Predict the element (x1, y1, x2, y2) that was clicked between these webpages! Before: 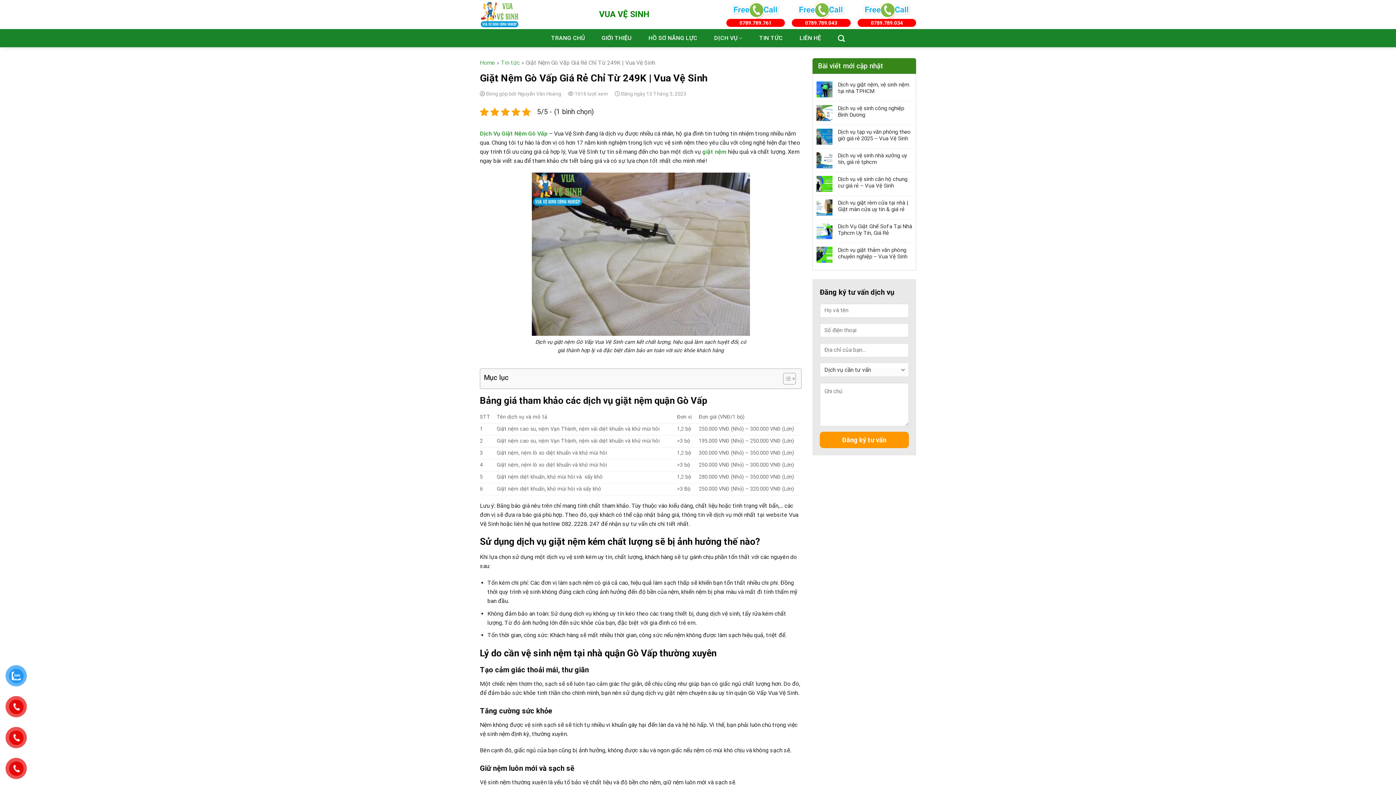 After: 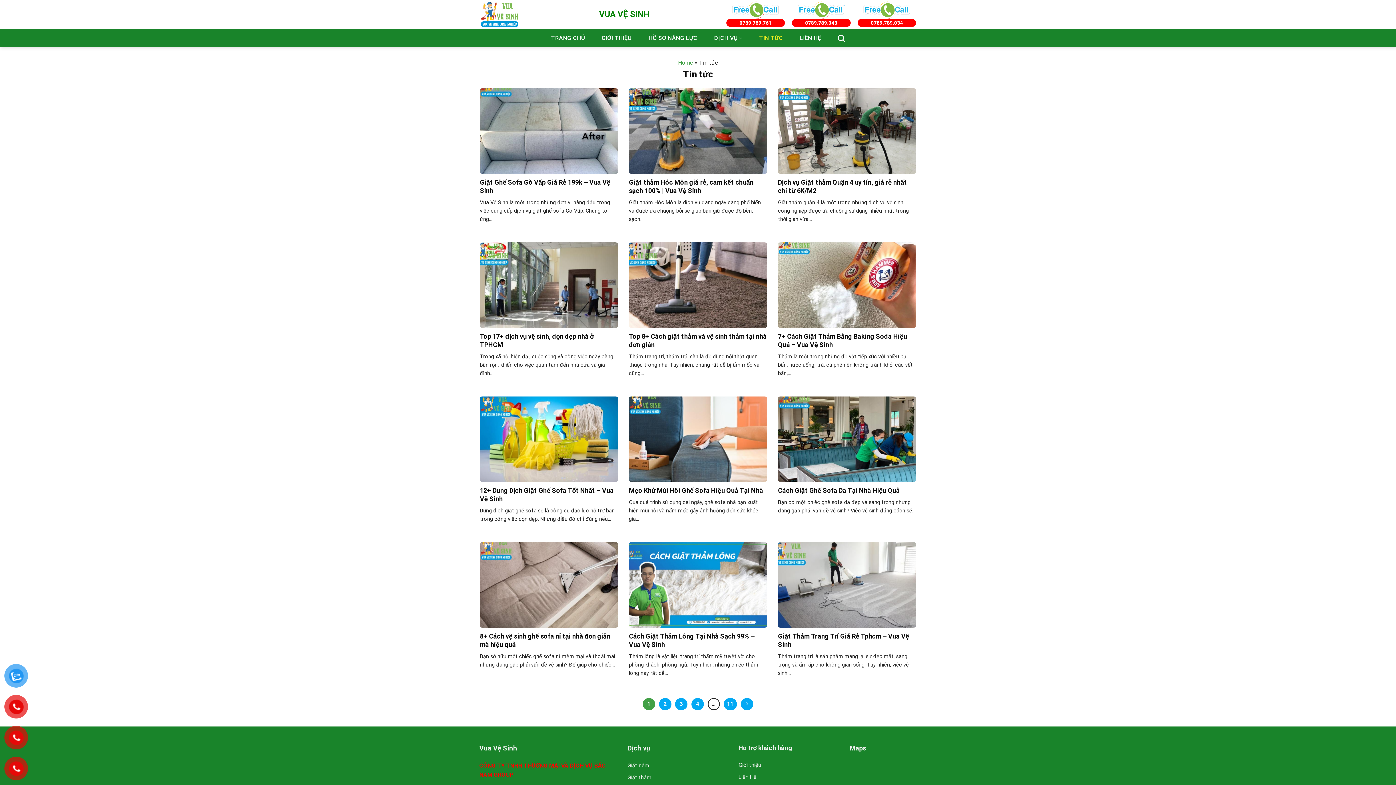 Action: bbox: (501, 59, 520, 66) label: Tin tức